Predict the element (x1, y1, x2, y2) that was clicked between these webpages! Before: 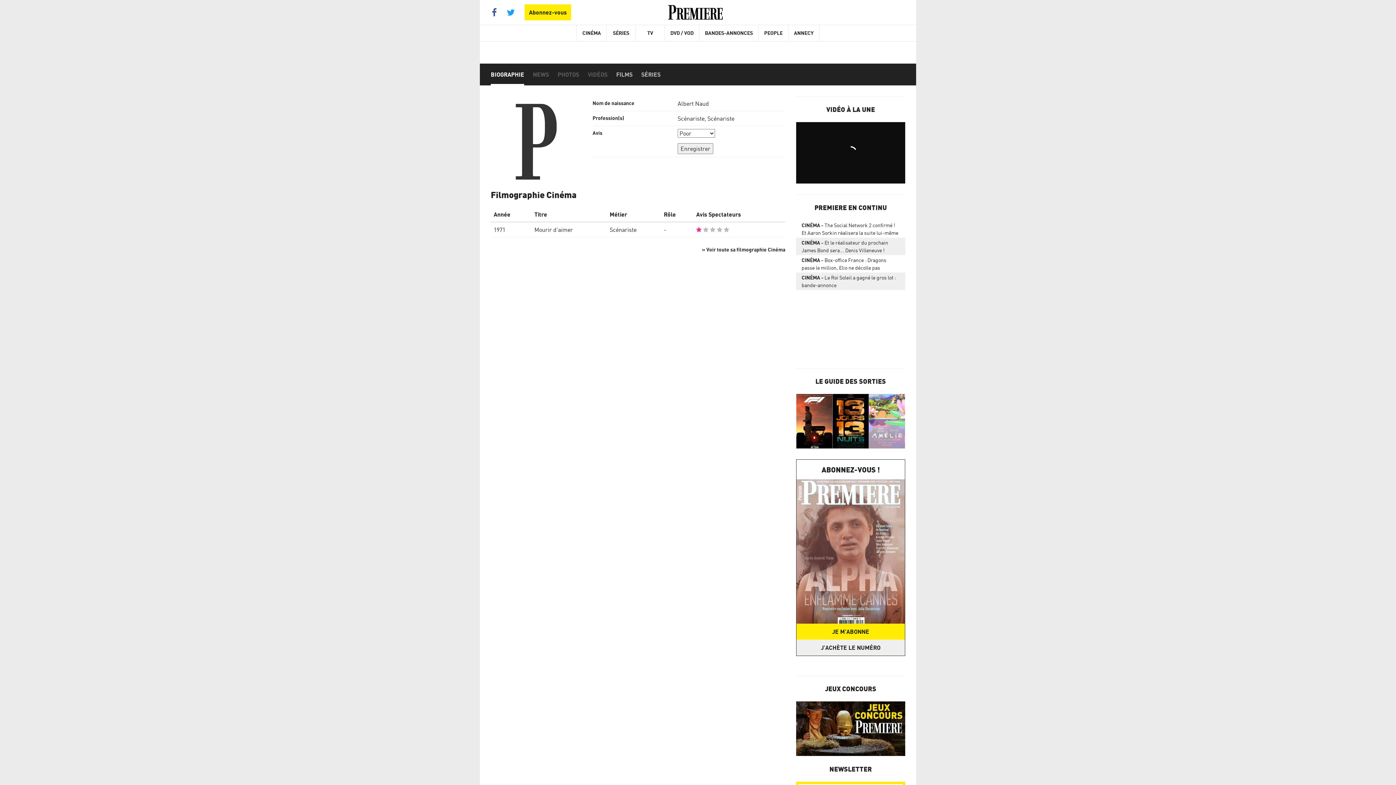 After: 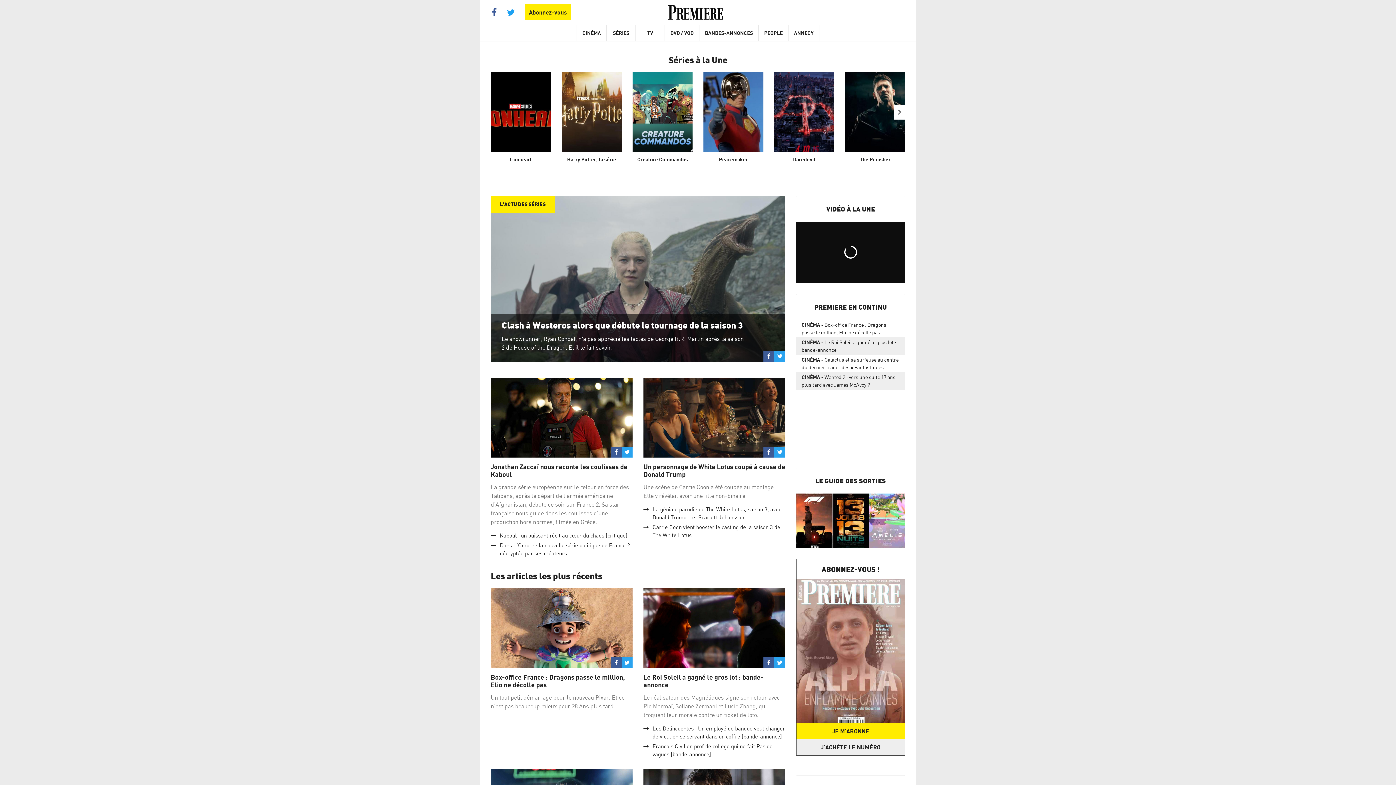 Action: bbox: (606, 25, 636, 41) label: SÉRIES